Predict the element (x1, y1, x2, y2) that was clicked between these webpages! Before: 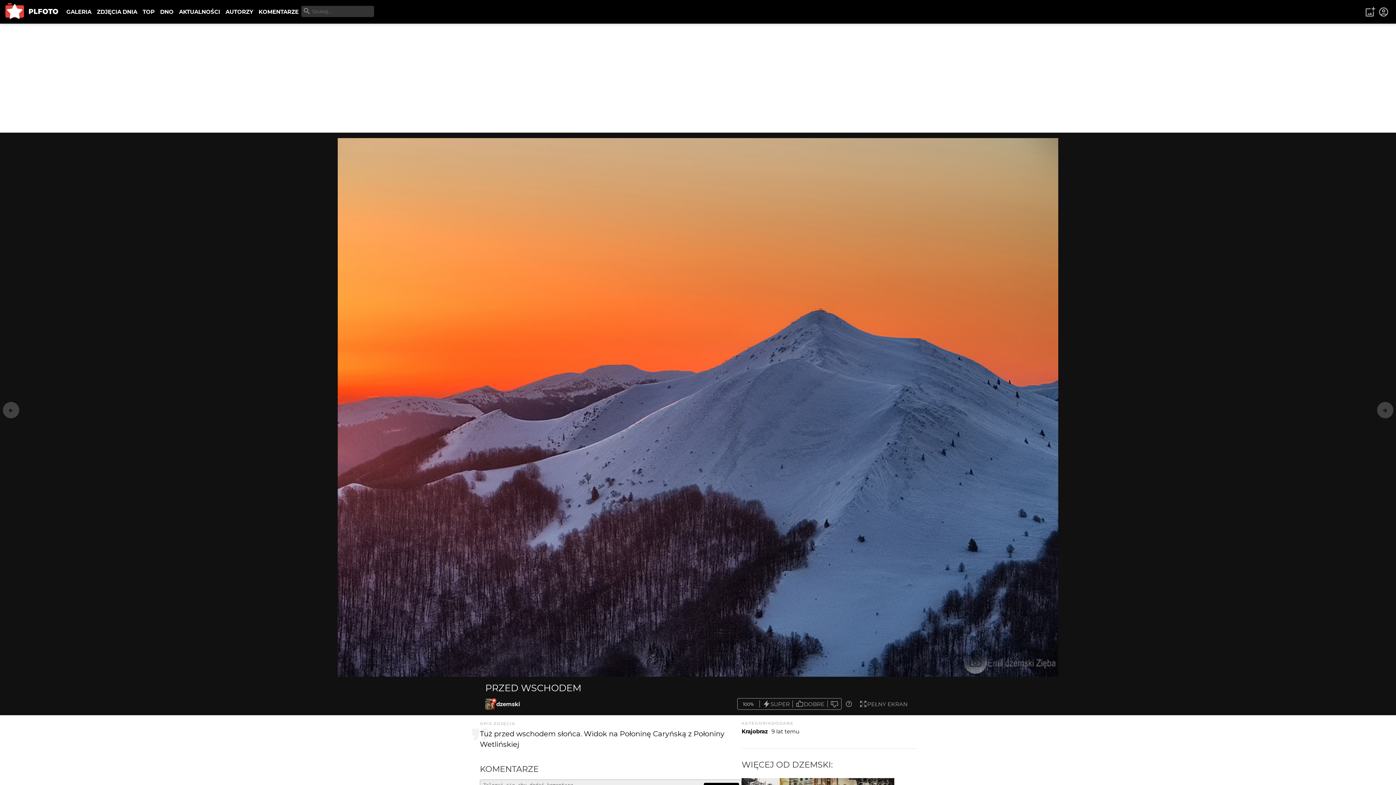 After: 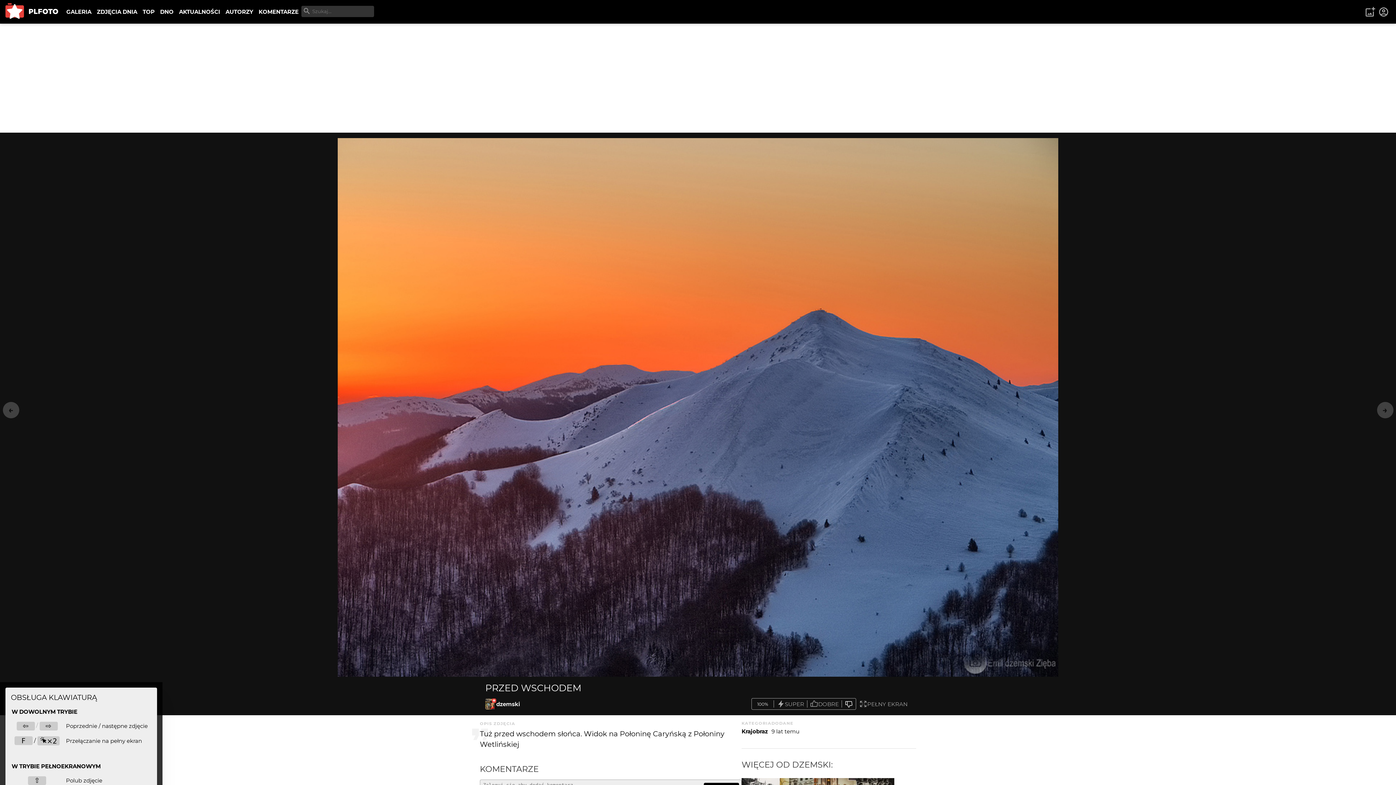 Action: bbox: (841, 698, 856, 709)